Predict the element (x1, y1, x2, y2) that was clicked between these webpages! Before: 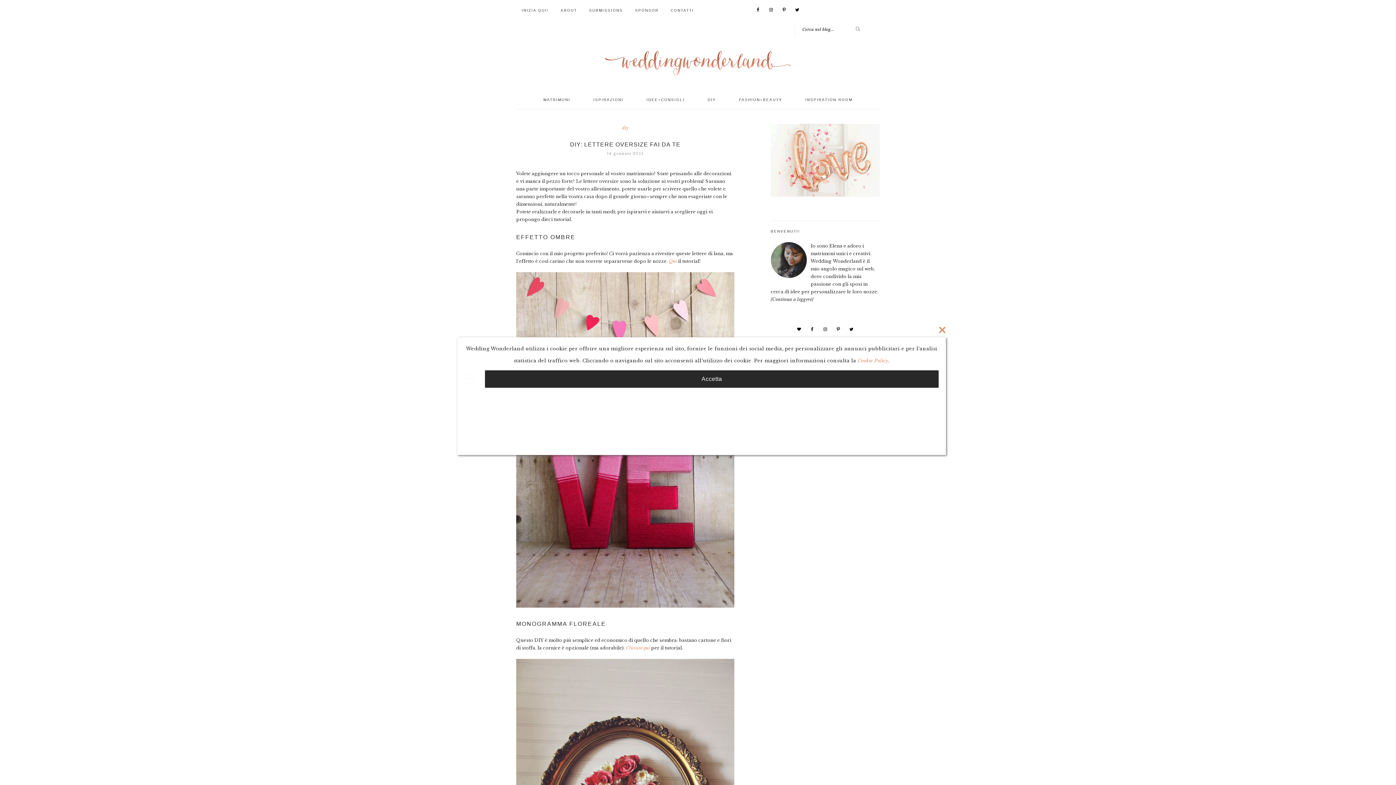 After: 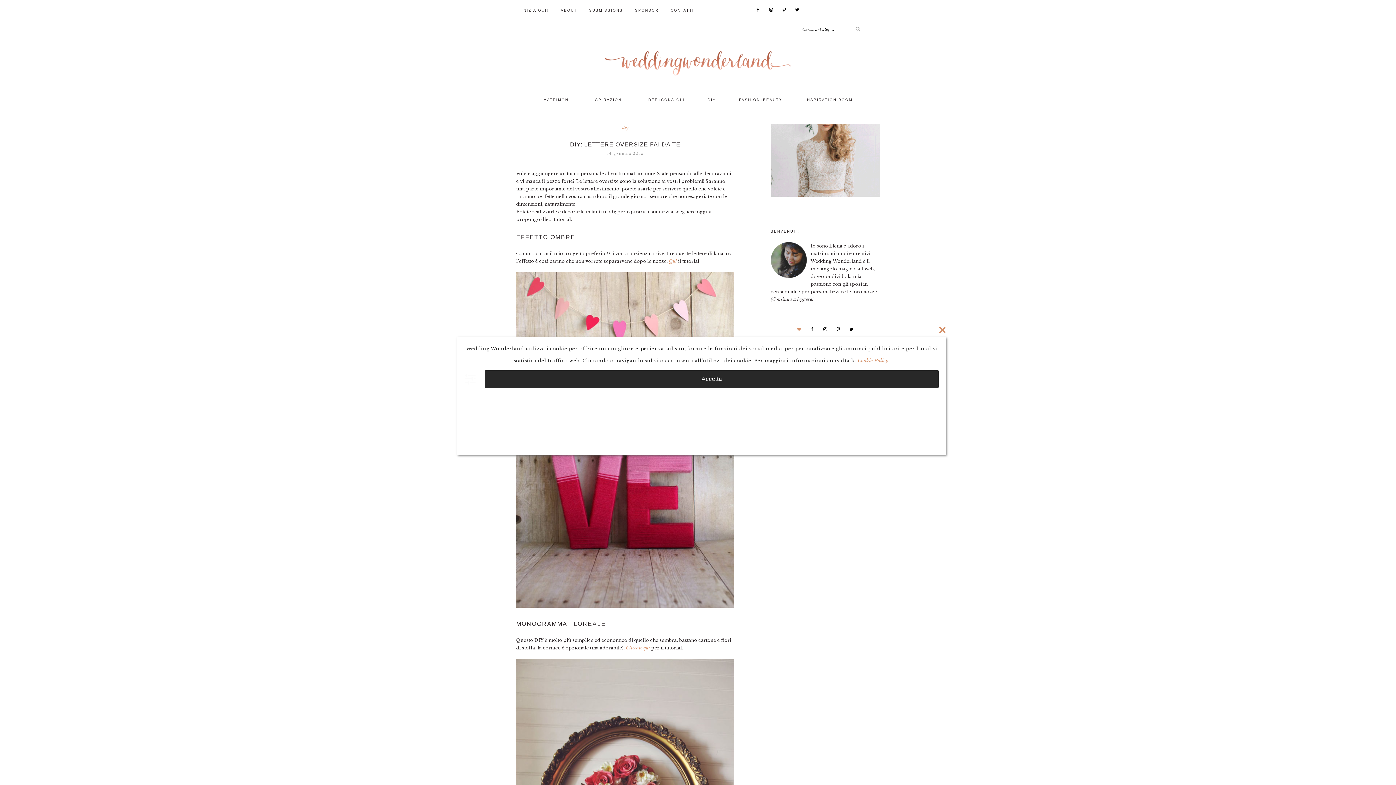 Action: bbox: (794, 325, 803, 333)